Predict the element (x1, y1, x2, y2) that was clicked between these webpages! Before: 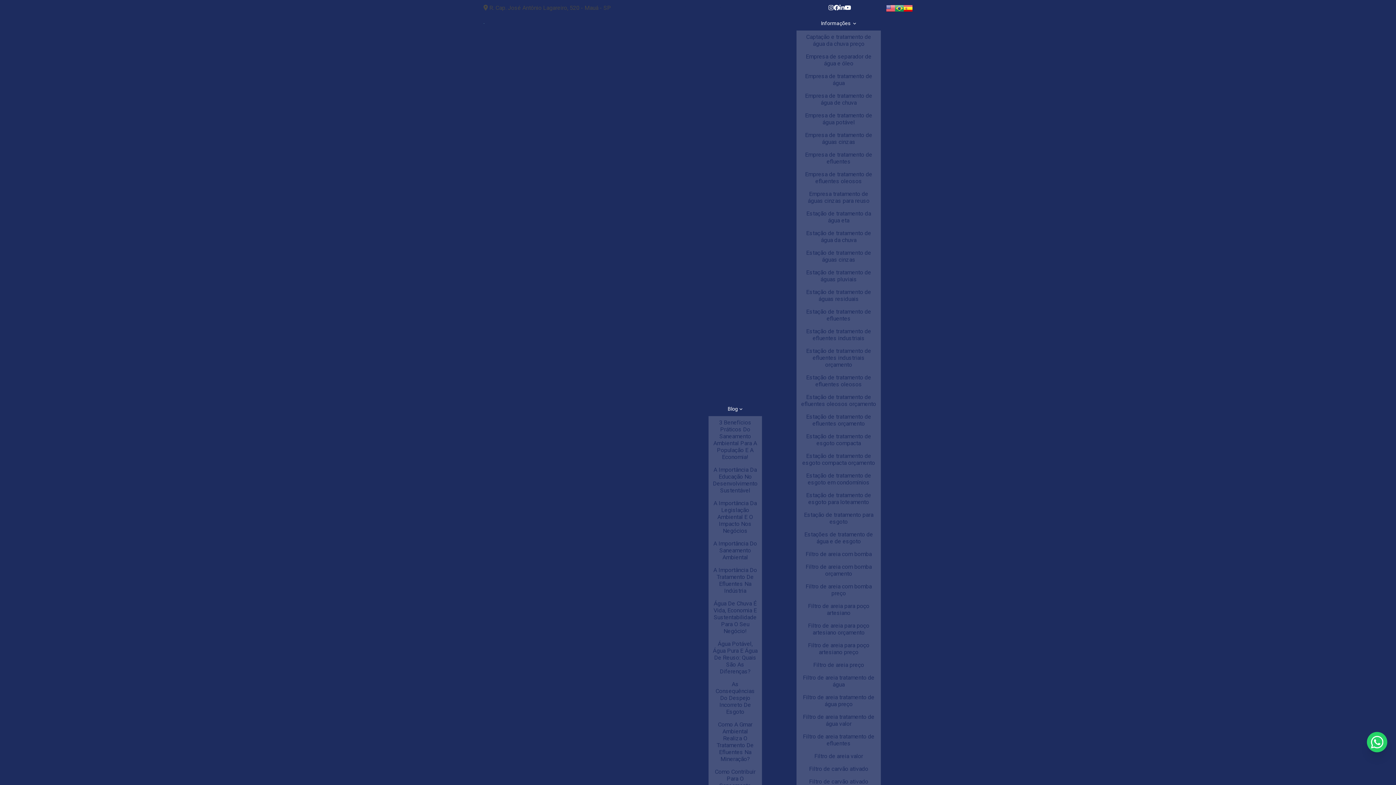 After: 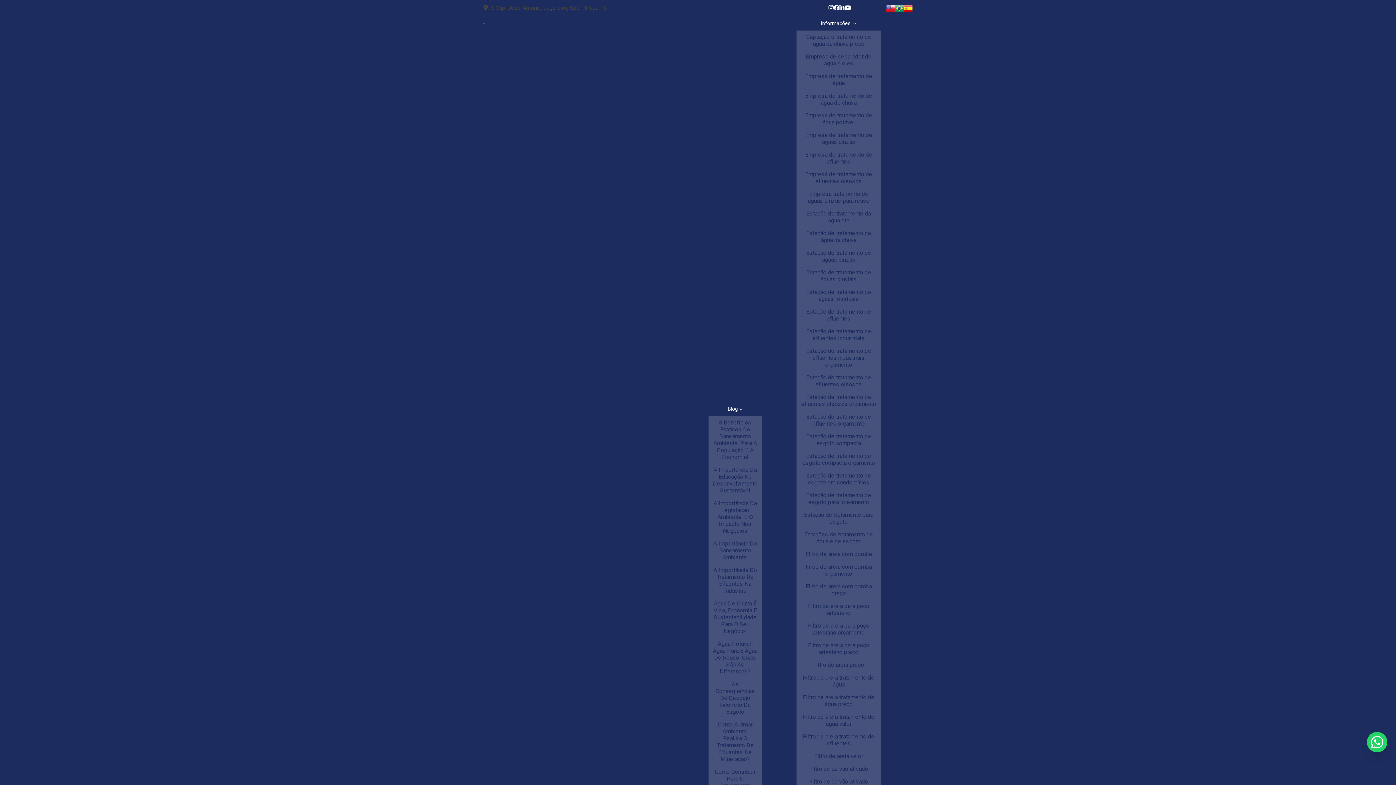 Action: bbox: (743, 4, 793, 11) label:  (11) 97454-4475